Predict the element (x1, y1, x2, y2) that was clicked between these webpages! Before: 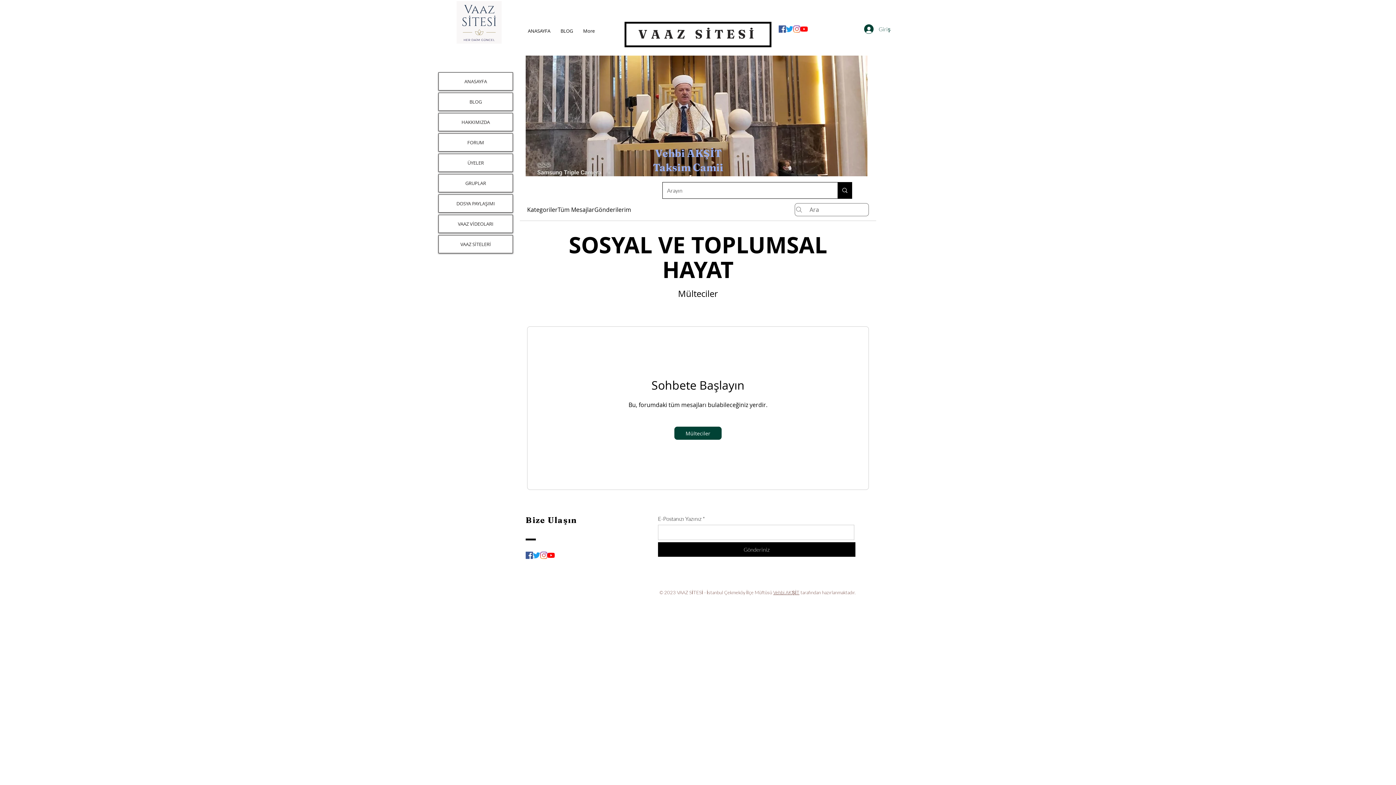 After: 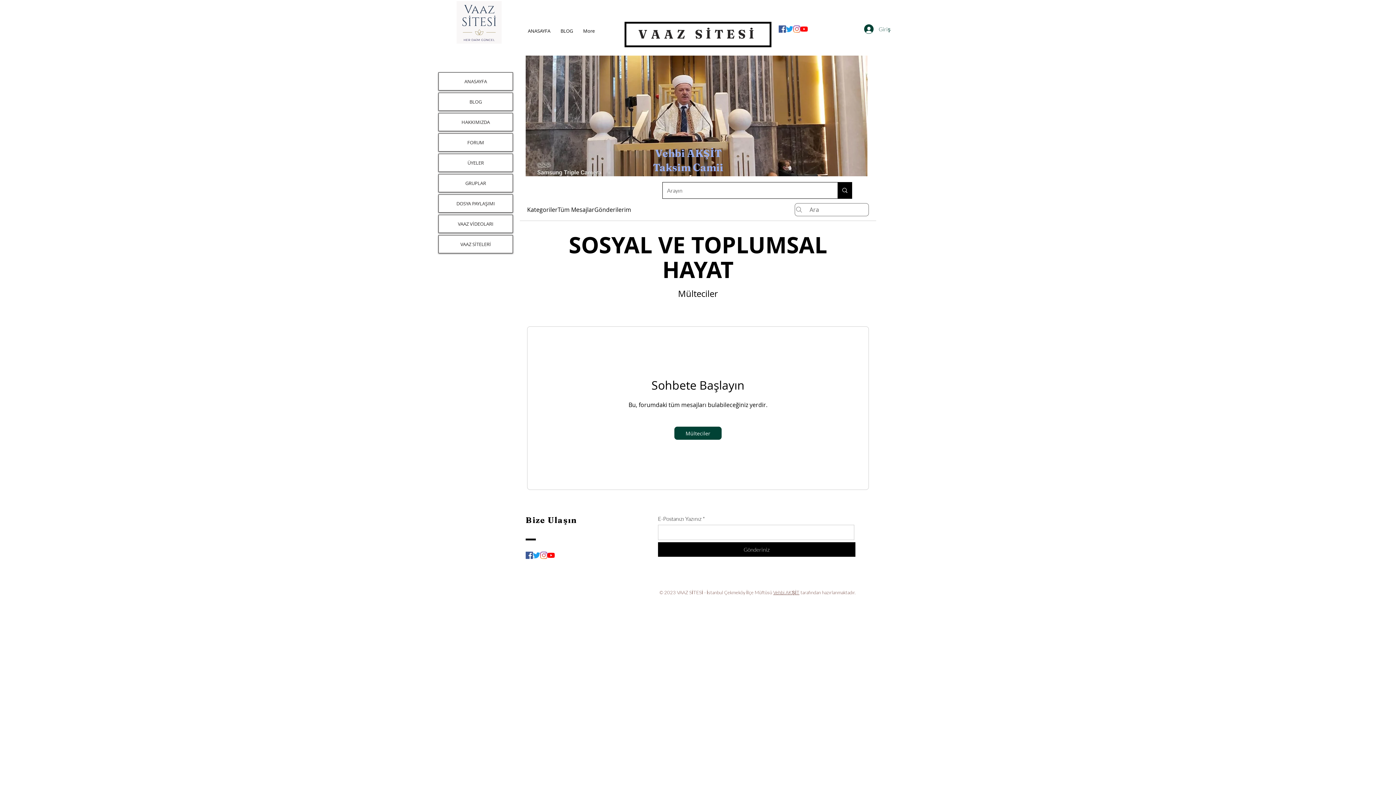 Action: label: Facebook Sosyal Simge bbox: (525, 552, 533, 559)